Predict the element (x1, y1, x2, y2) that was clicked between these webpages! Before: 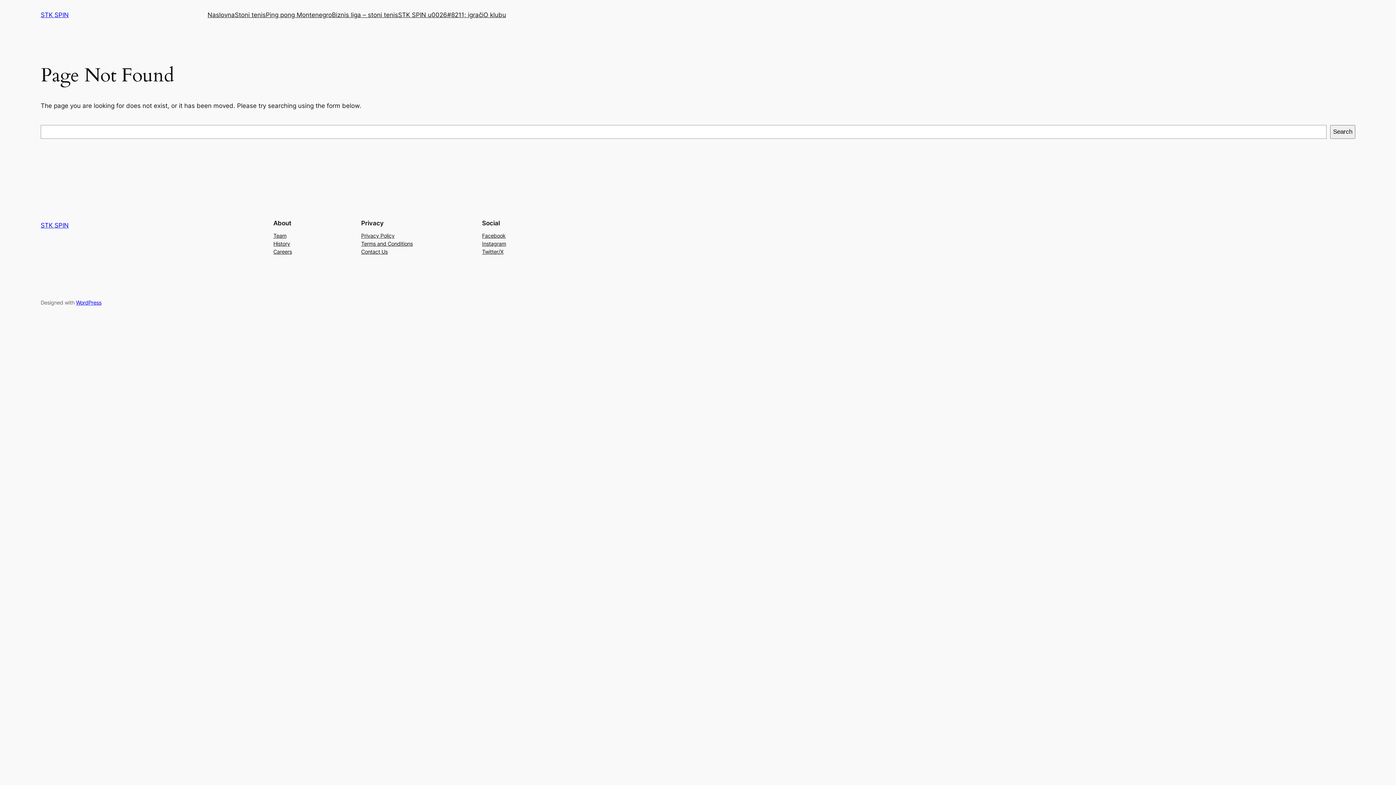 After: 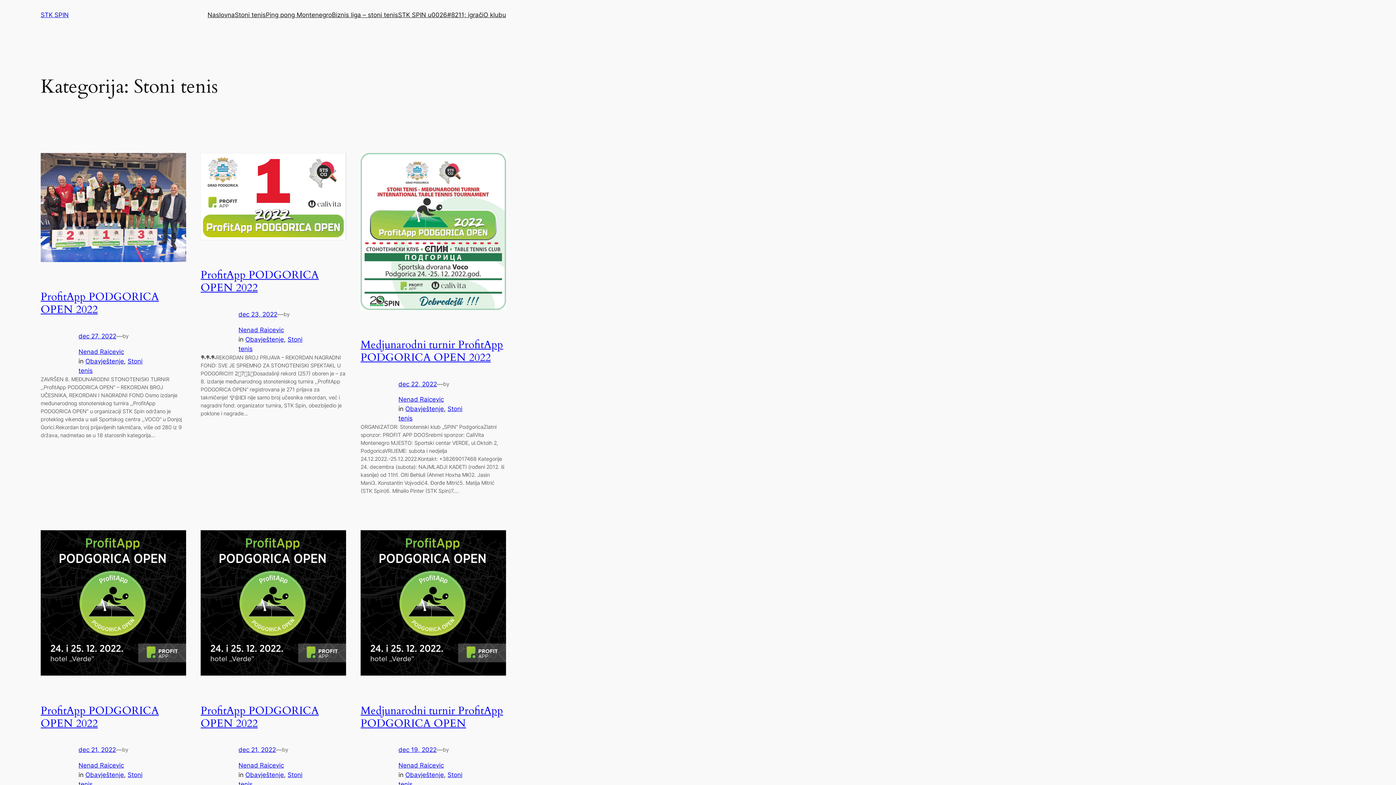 Action: bbox: (234, 10, 265, 19) label: Stoni tenis